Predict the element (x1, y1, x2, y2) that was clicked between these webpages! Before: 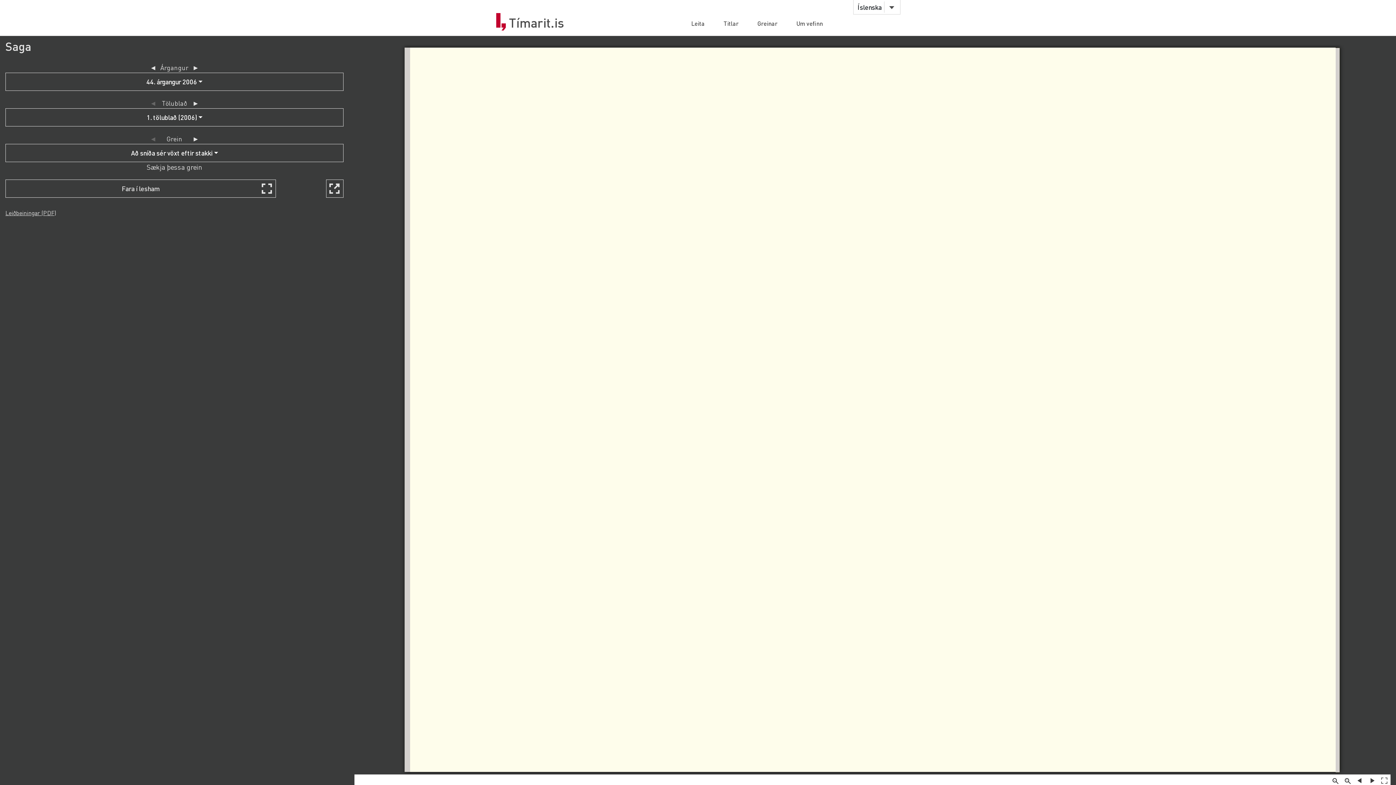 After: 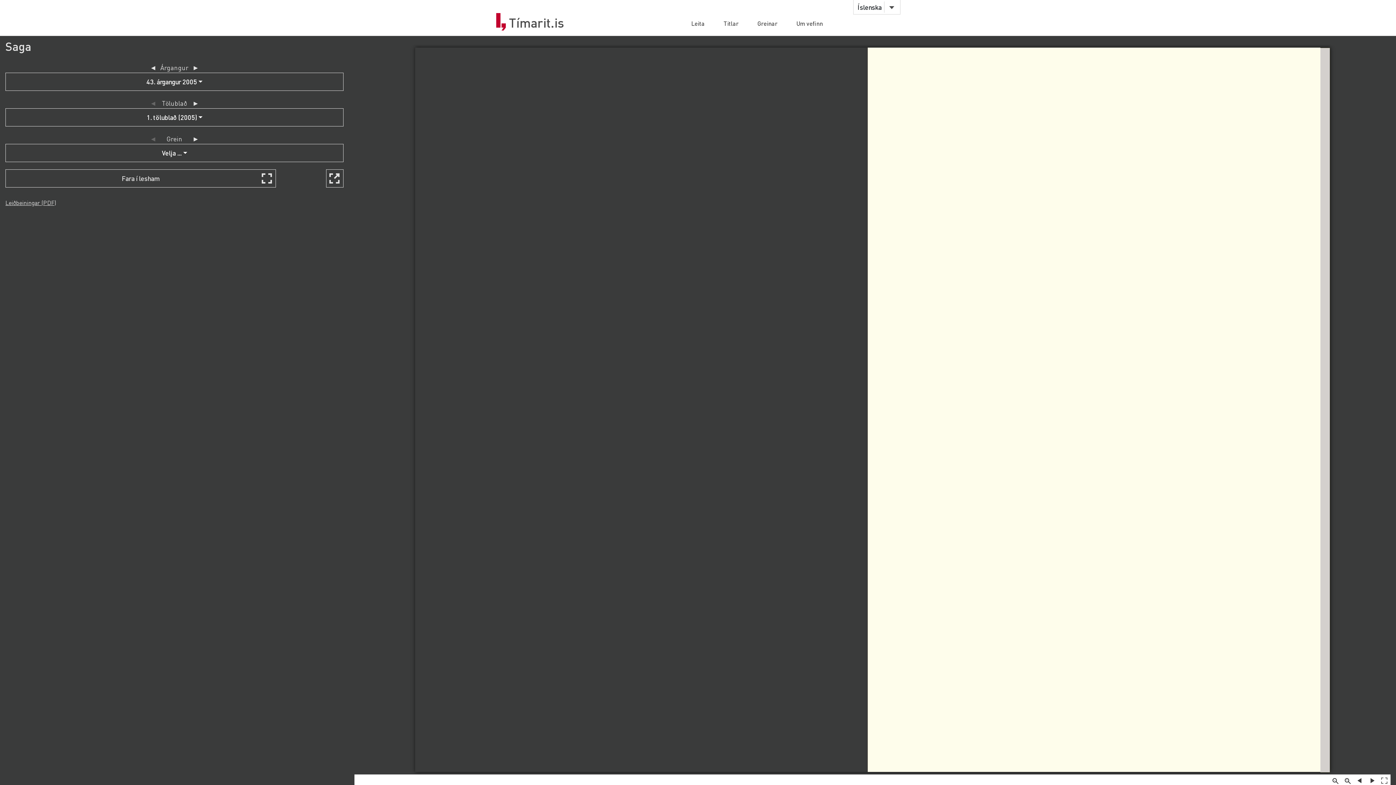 Action: bbox: (149, 62, 156, 72) label: ◄